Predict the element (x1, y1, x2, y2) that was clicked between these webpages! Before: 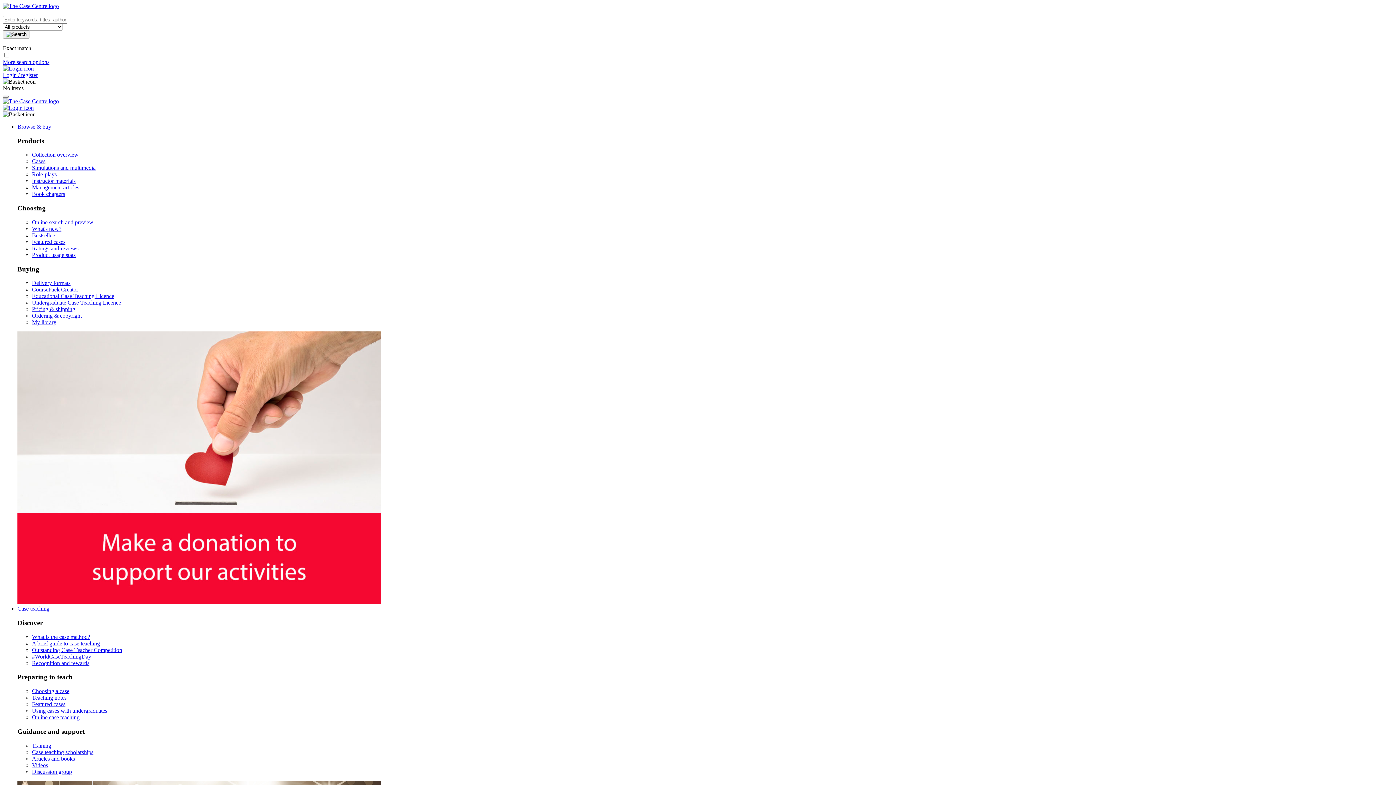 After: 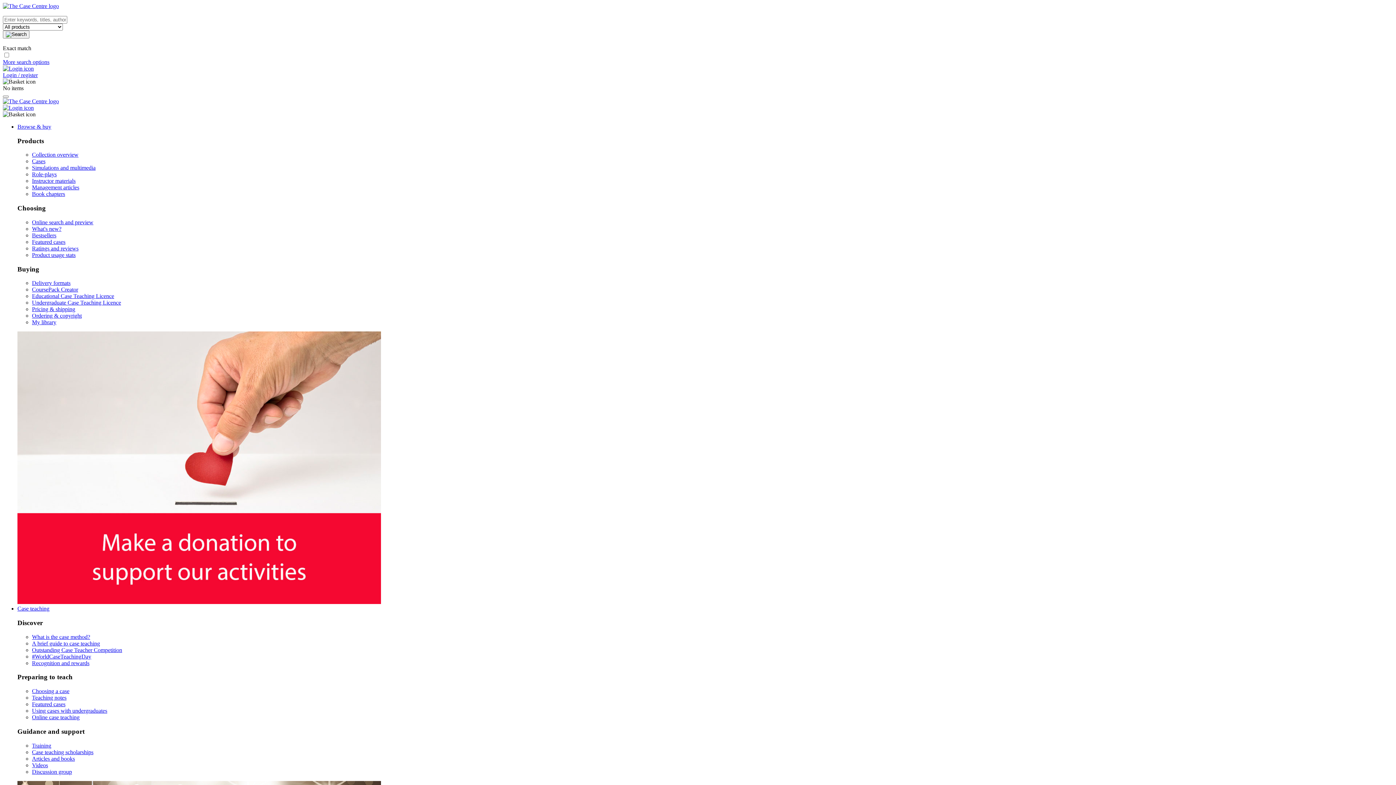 Action: label: Collection overview bbox: (32, 151, 78, 157)